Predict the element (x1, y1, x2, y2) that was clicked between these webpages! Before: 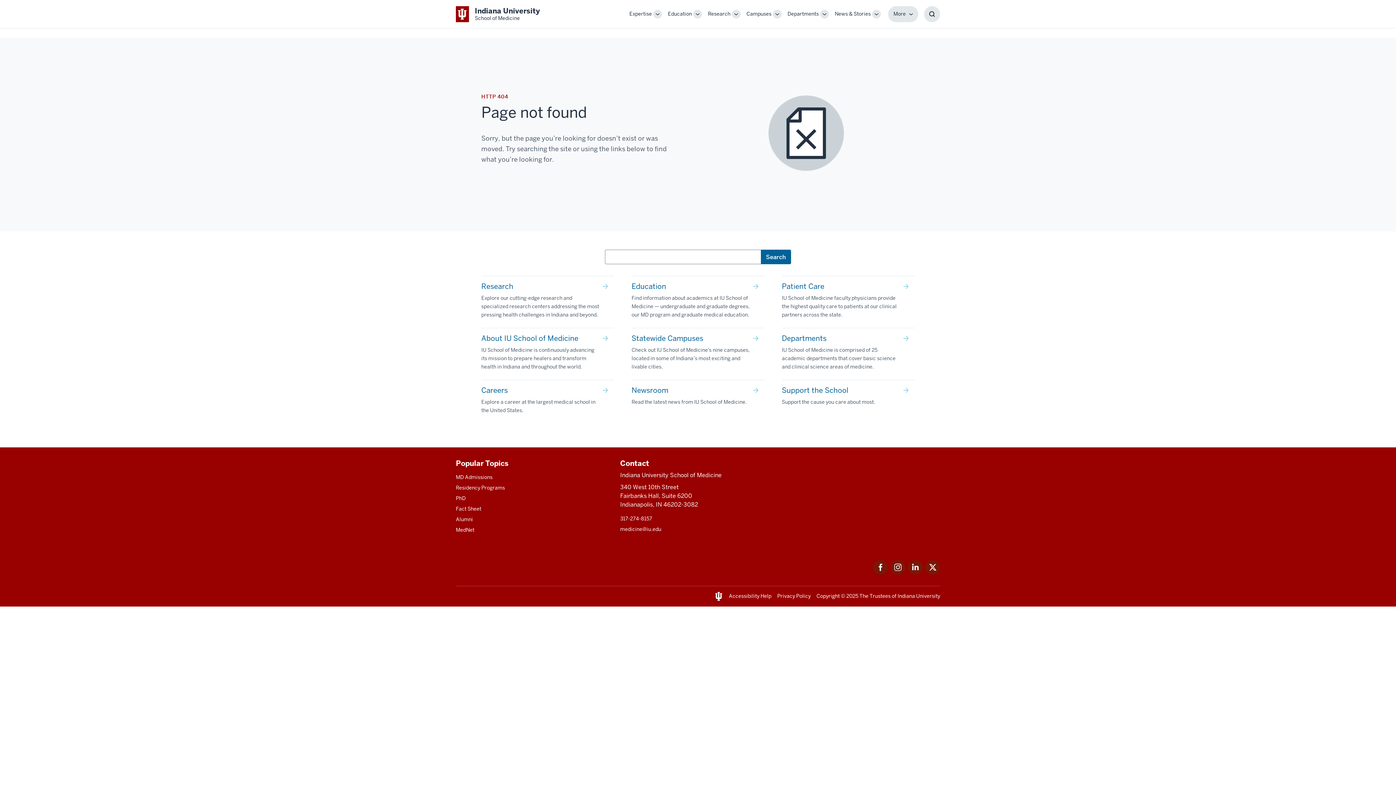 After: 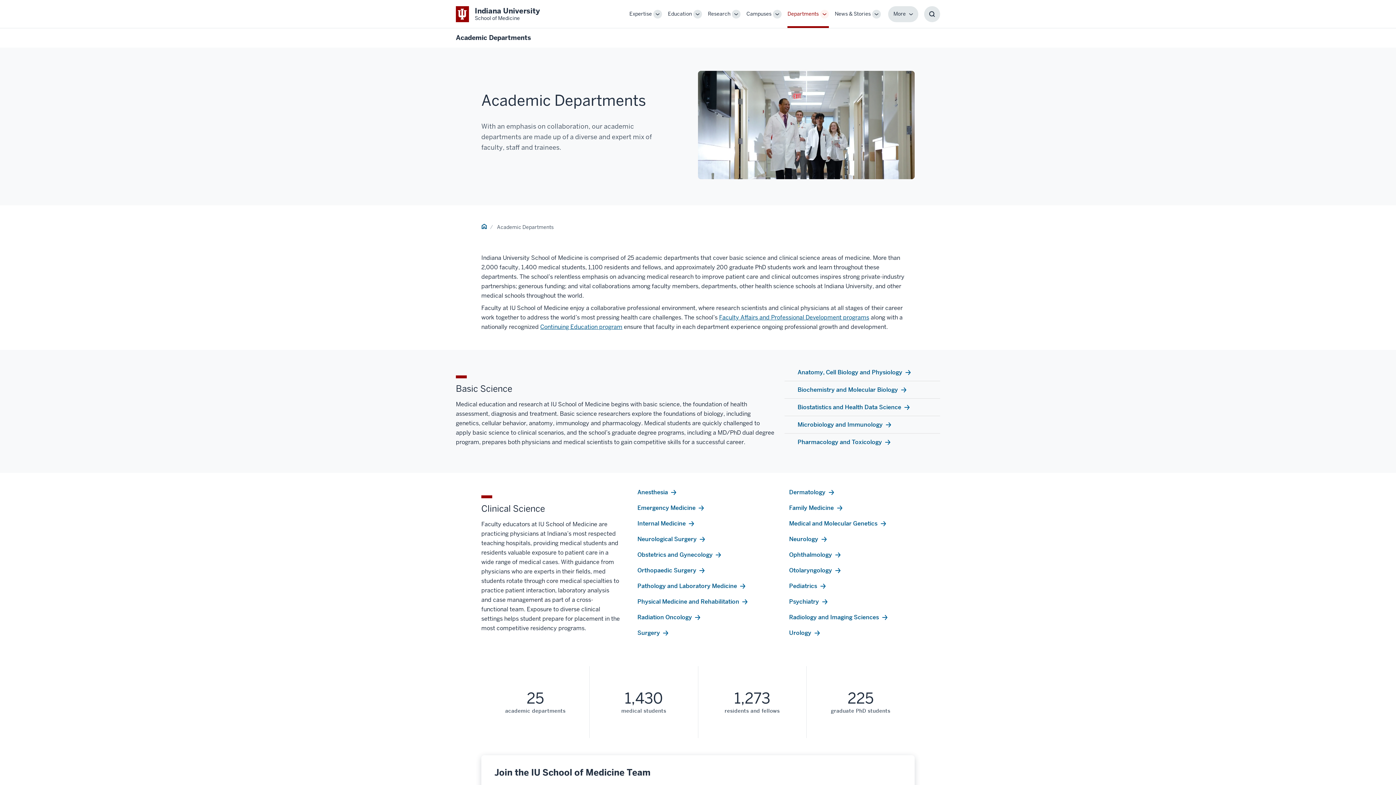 Action: label: This is a link to Departments and the URL is: /departments bbox: (787, 5, 818, 22)